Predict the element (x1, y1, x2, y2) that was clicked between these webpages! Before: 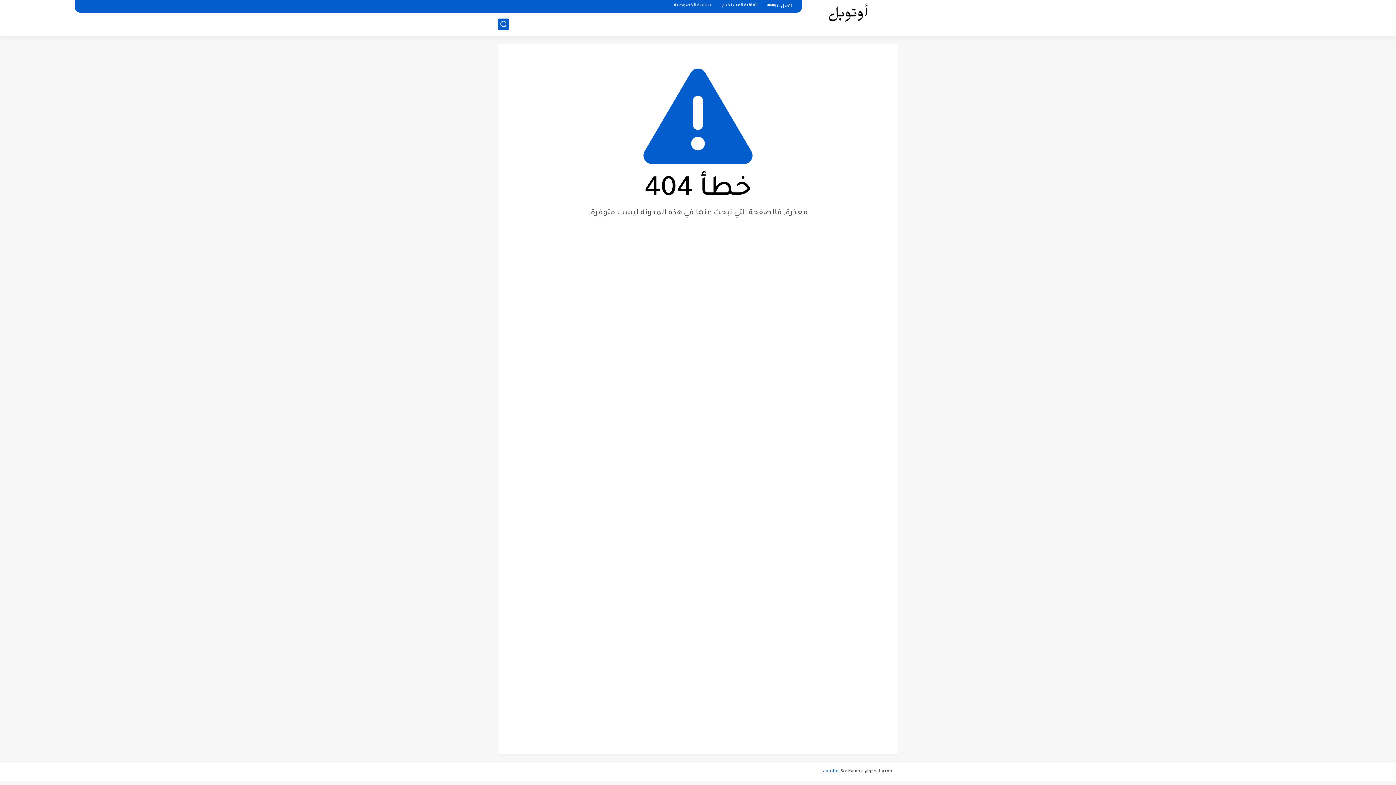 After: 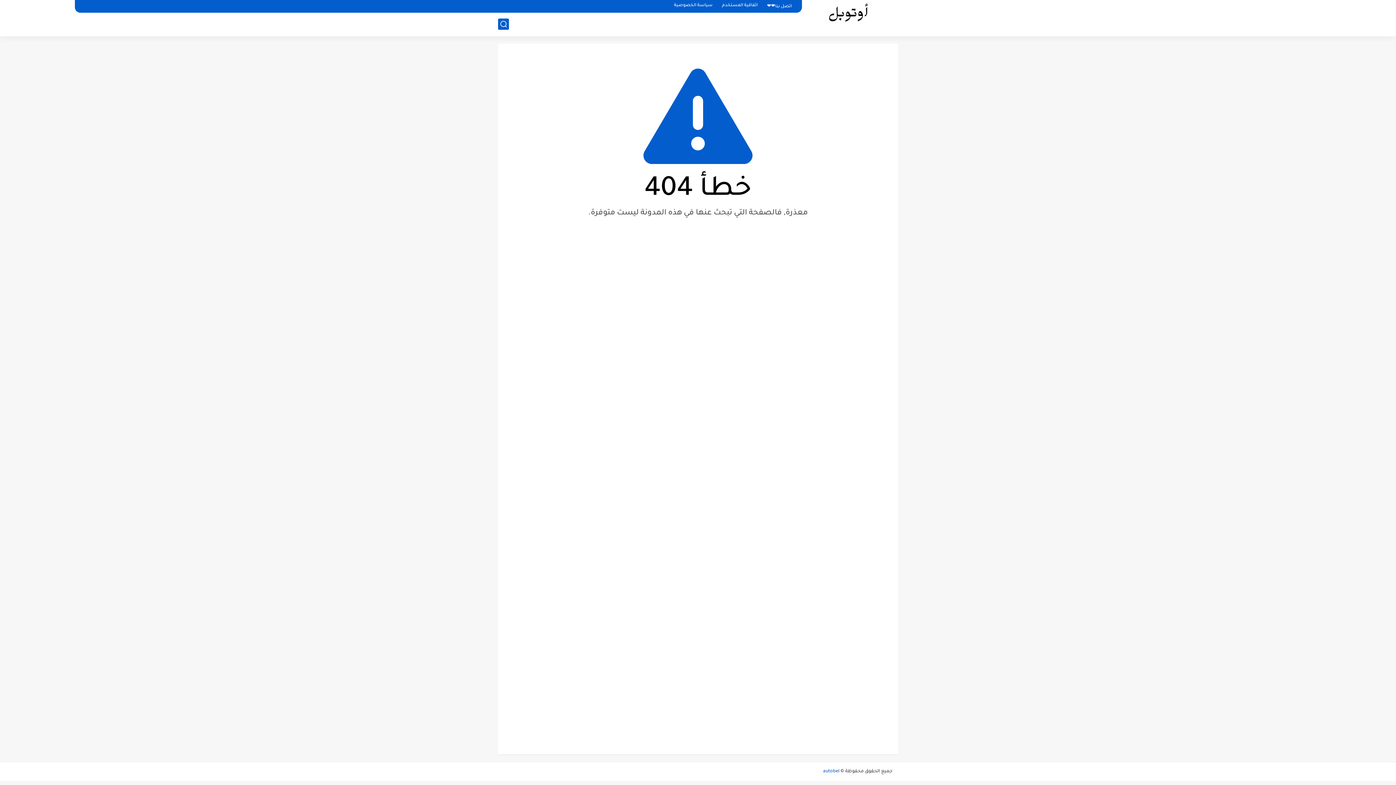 Action: label: autobel bbox: (823, 768, 839, 775)